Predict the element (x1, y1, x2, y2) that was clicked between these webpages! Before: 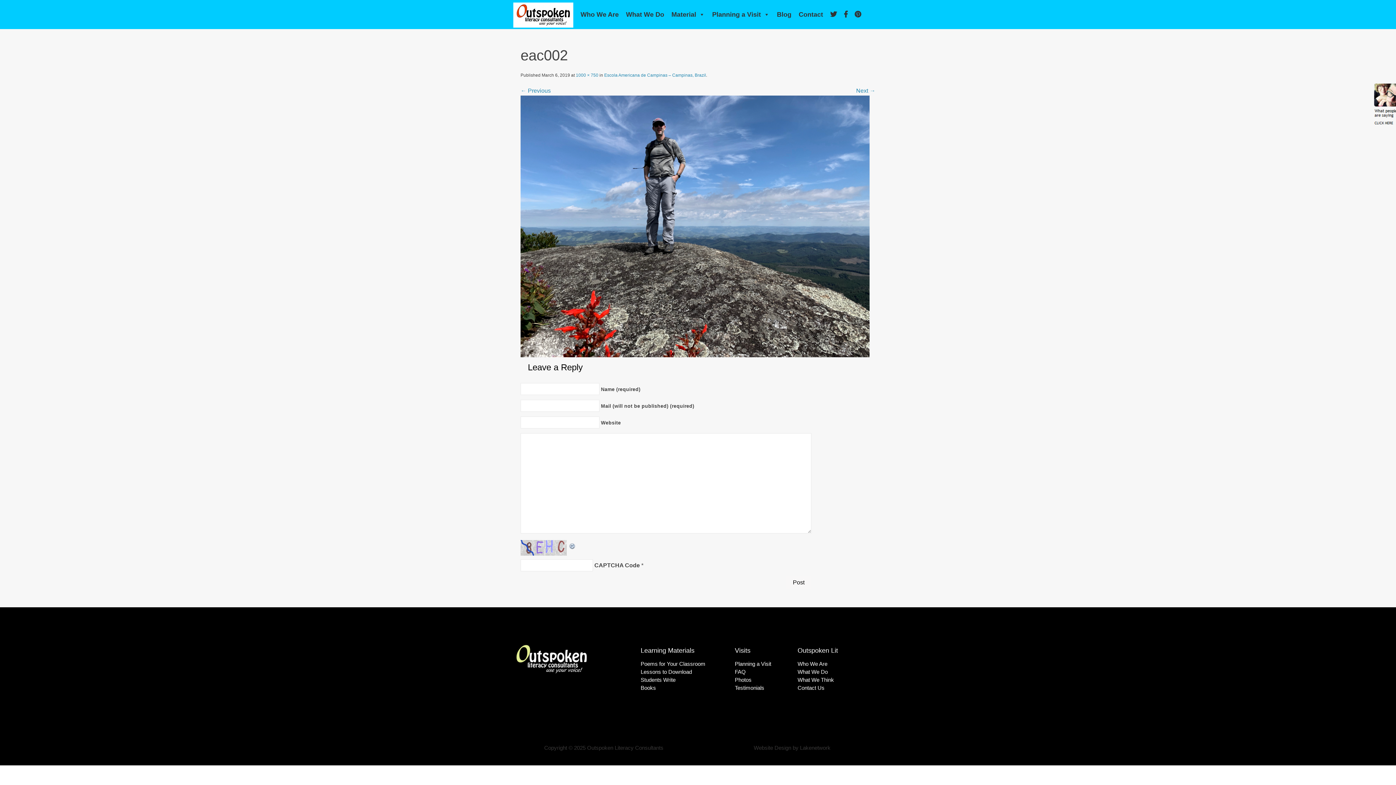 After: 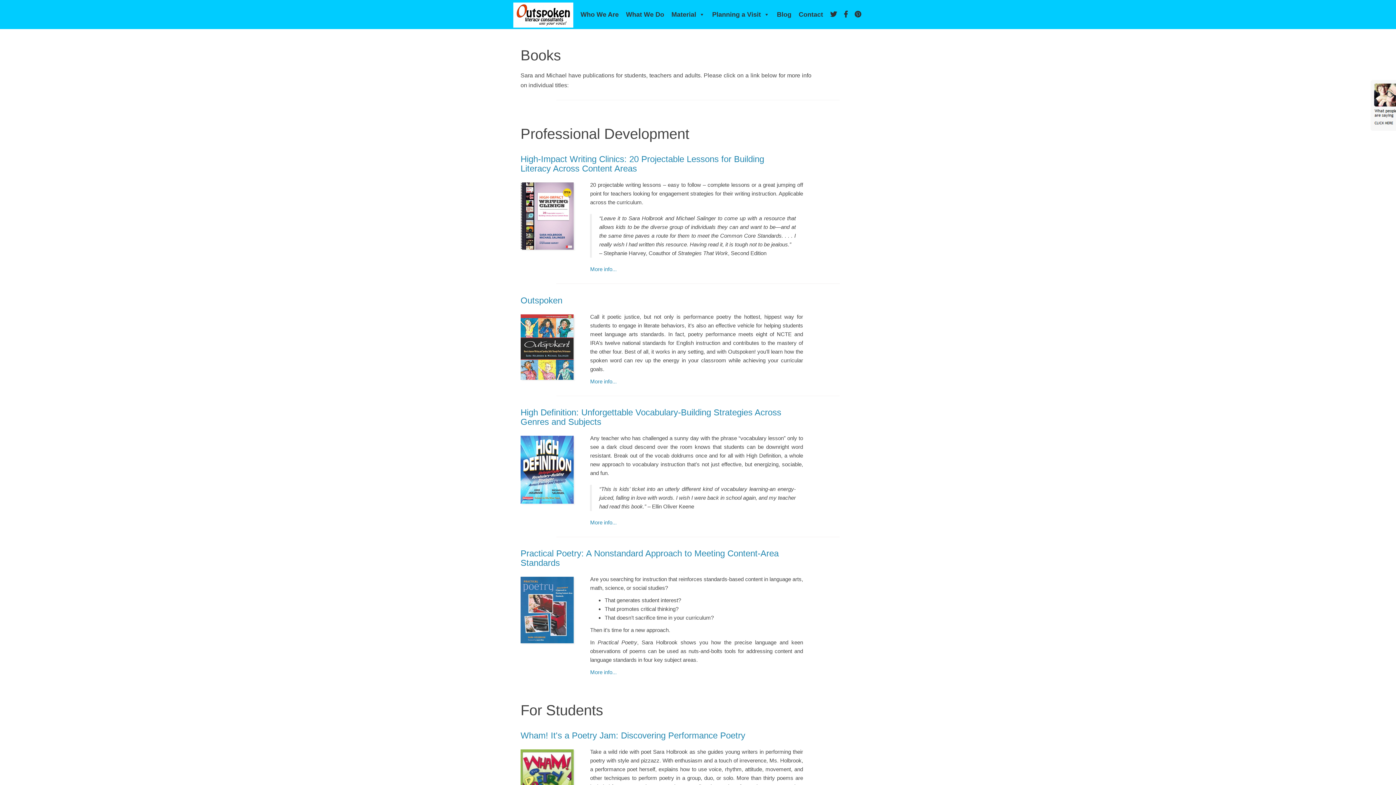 Action: label: Books bbox: (640, 685, 656, 691)